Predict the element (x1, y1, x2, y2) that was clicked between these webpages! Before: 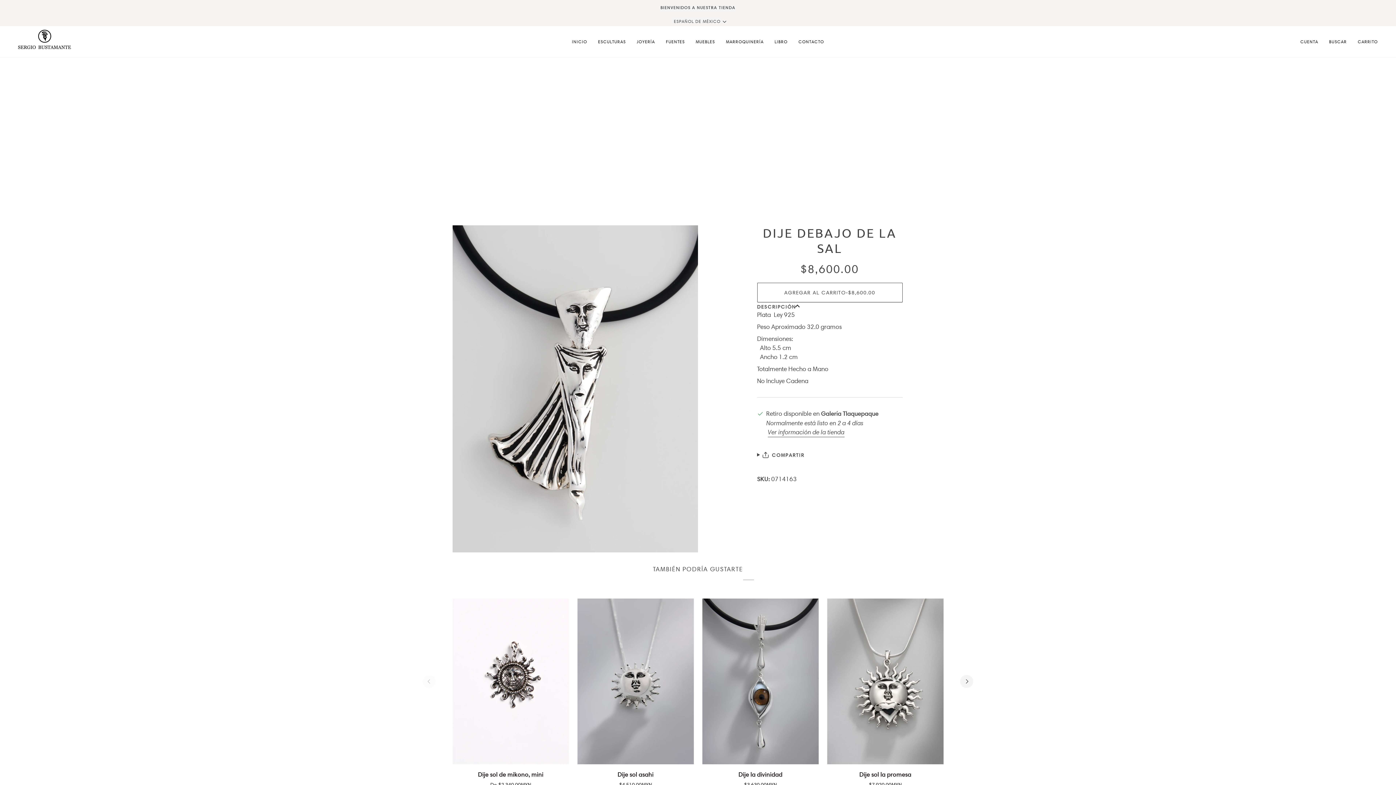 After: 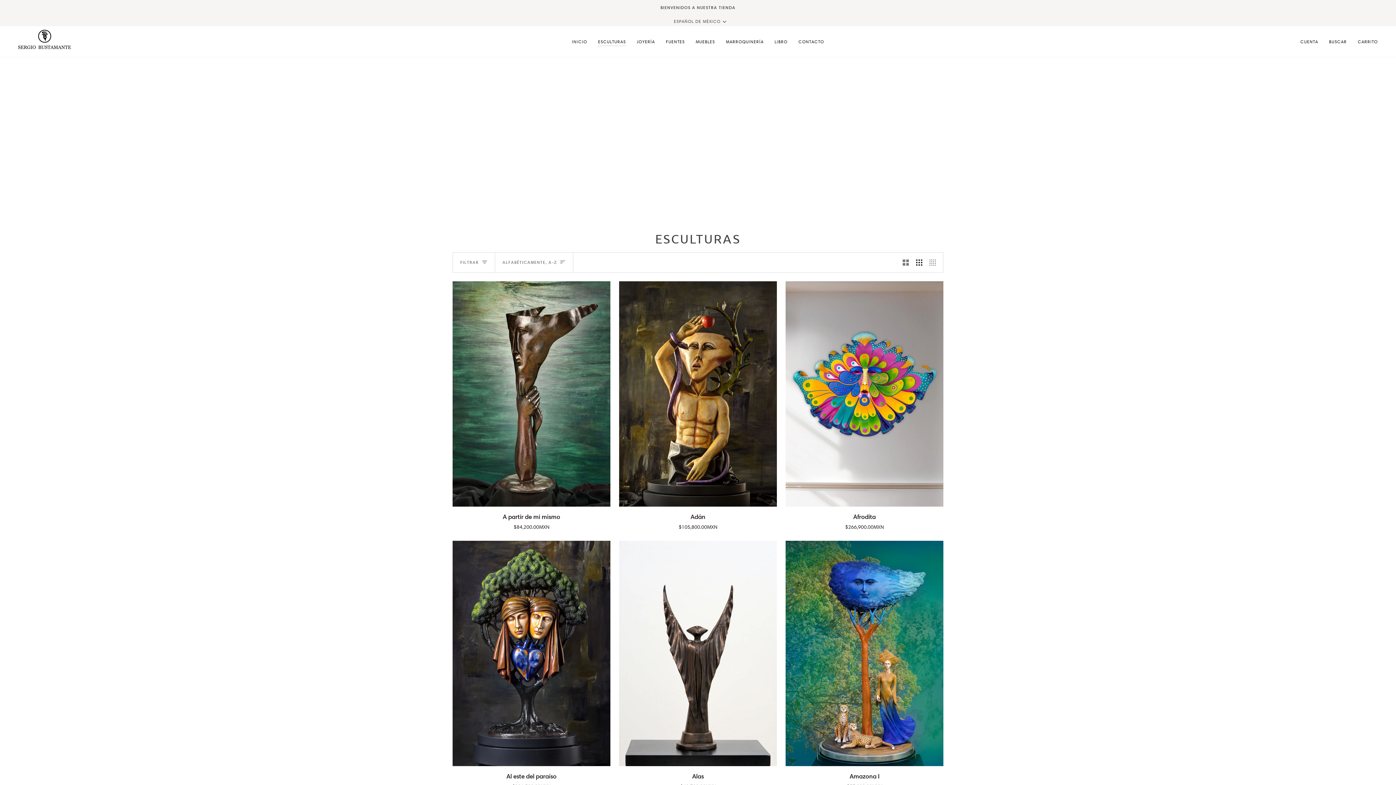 Action: bbox: (592, 26, 631, 57) label: ESCULTURAS